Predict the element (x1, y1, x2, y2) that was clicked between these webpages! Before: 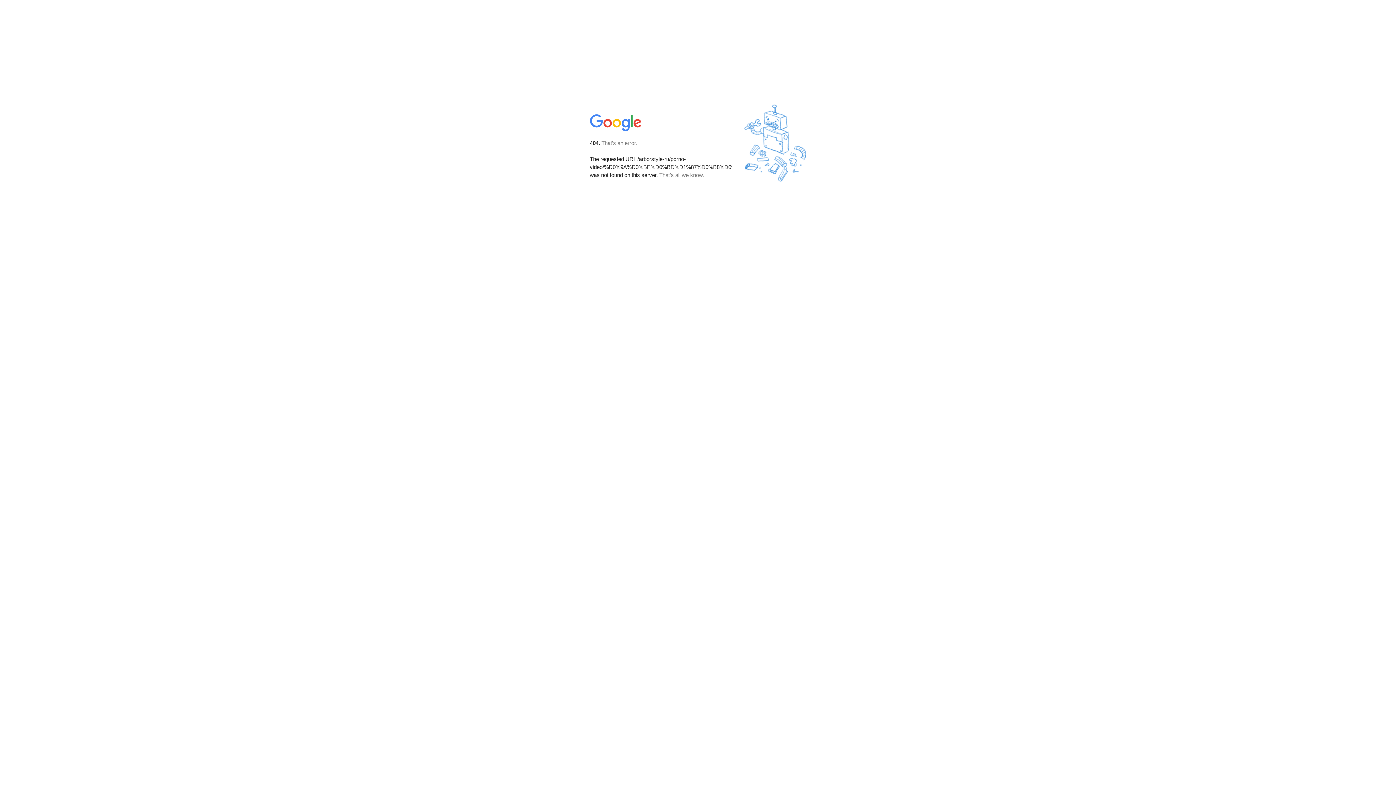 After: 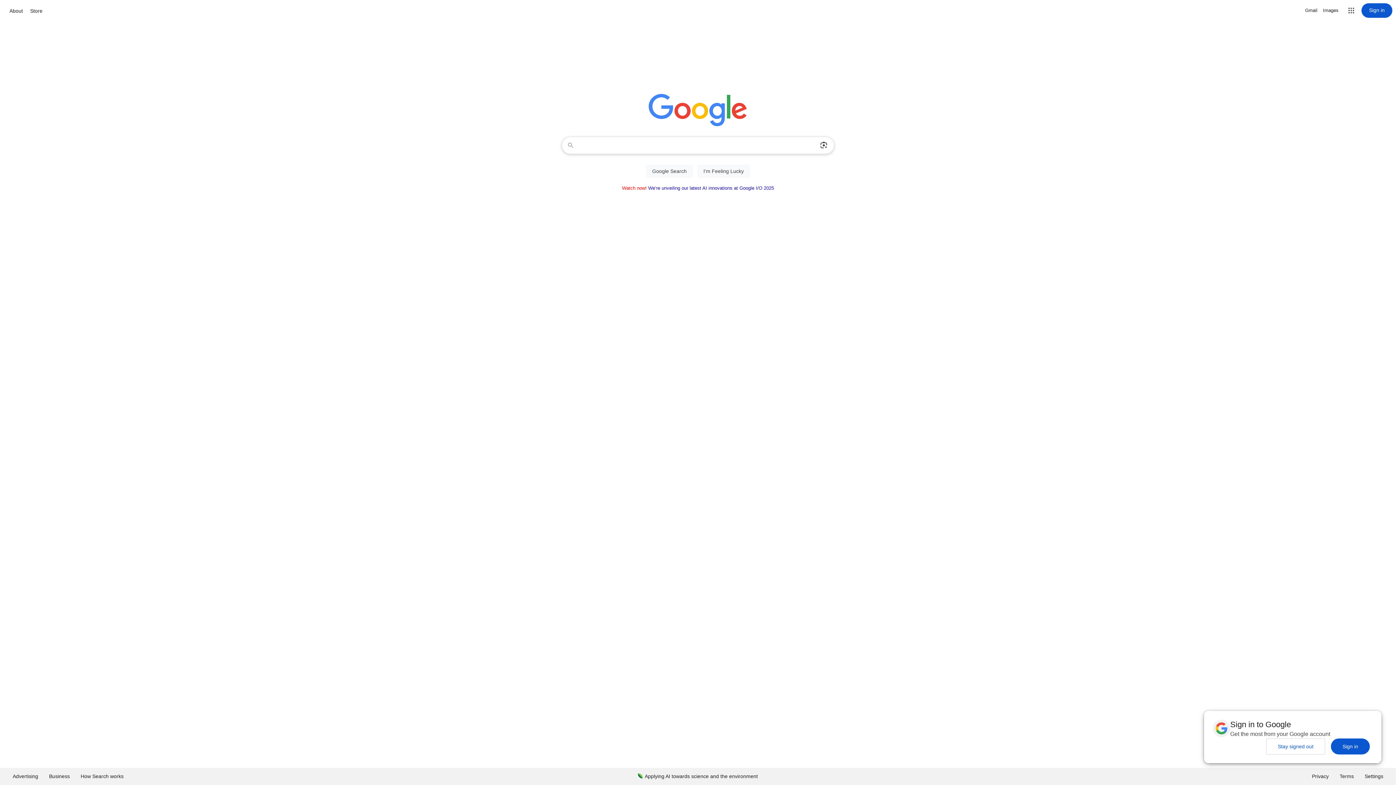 Action: bbox: (590, 127, 642, 134)